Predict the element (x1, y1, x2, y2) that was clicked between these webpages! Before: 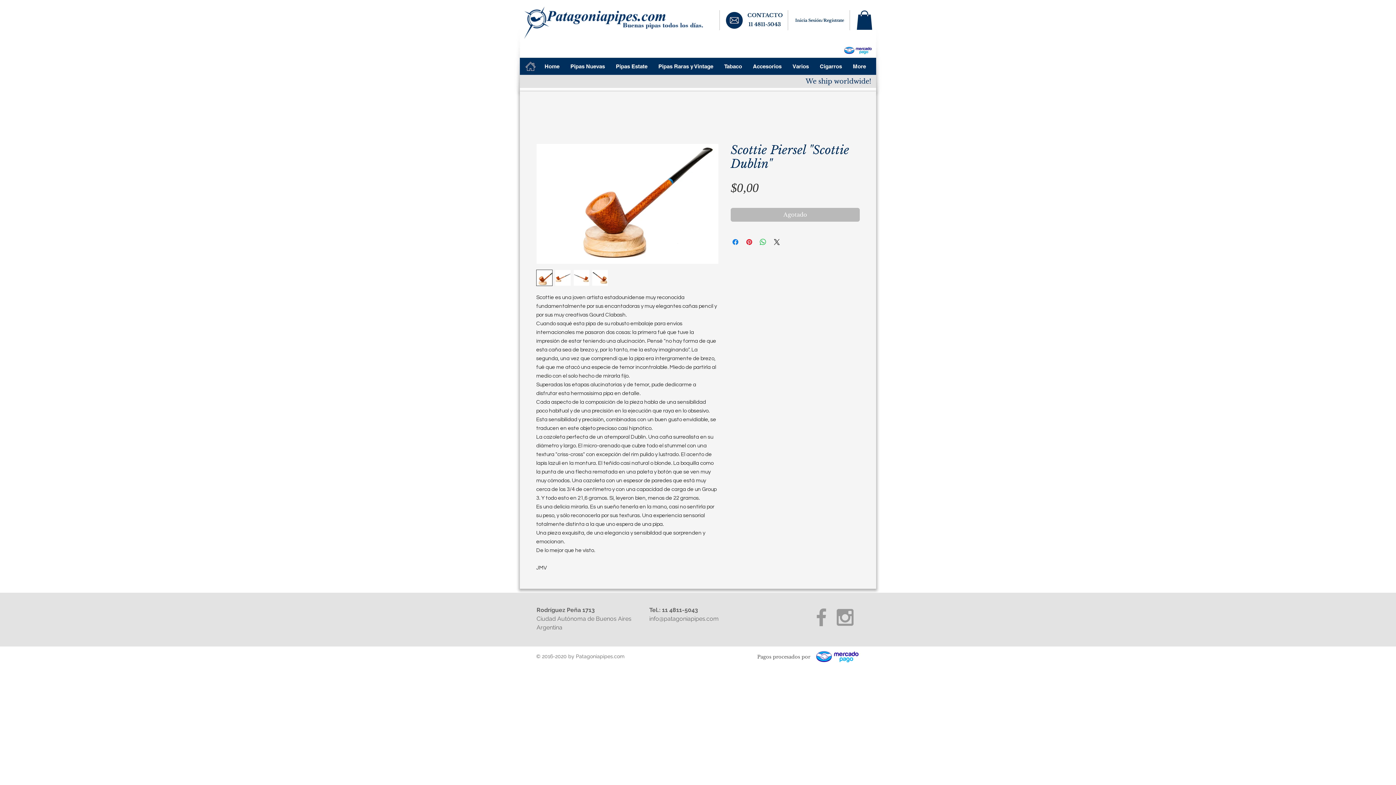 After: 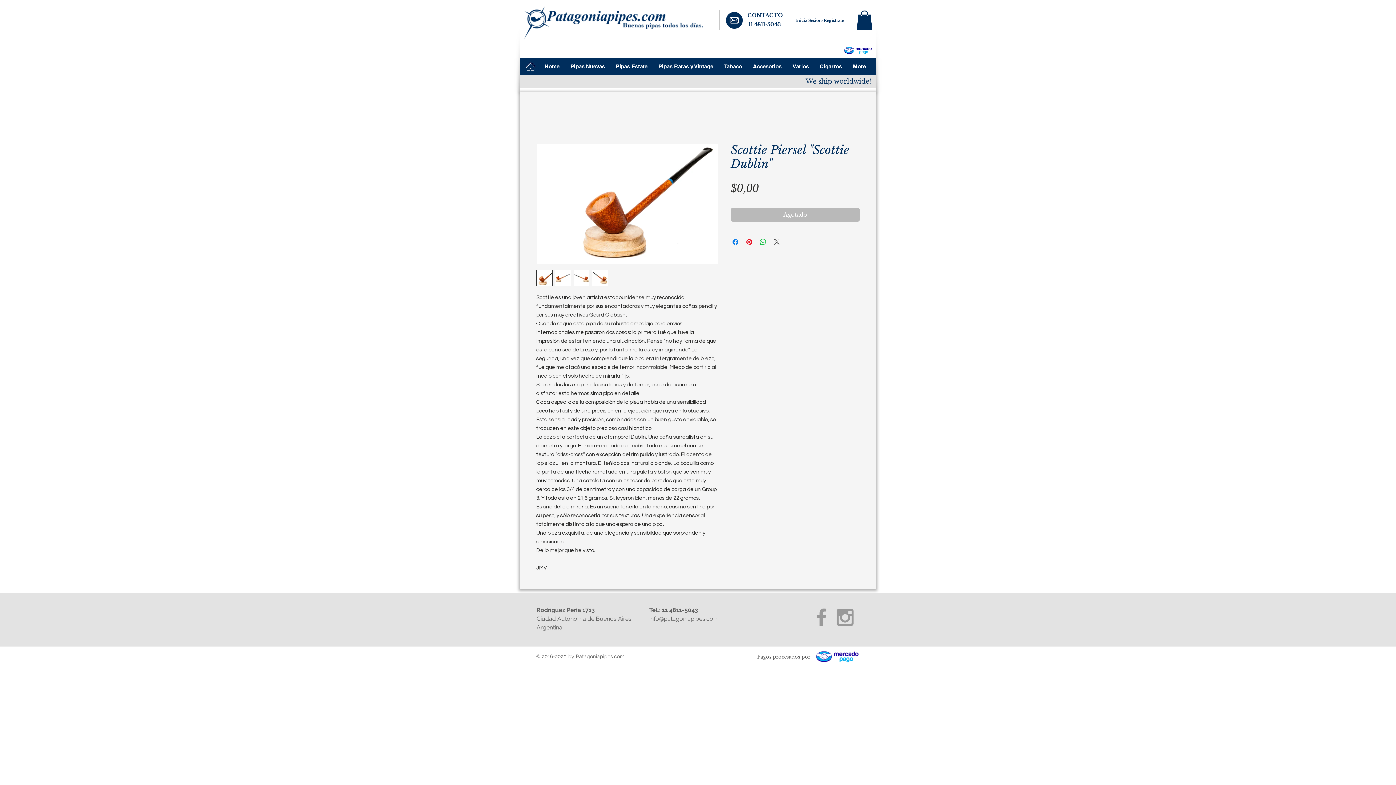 Action: label: Share on X bbox: (772, 237, 781, 246)